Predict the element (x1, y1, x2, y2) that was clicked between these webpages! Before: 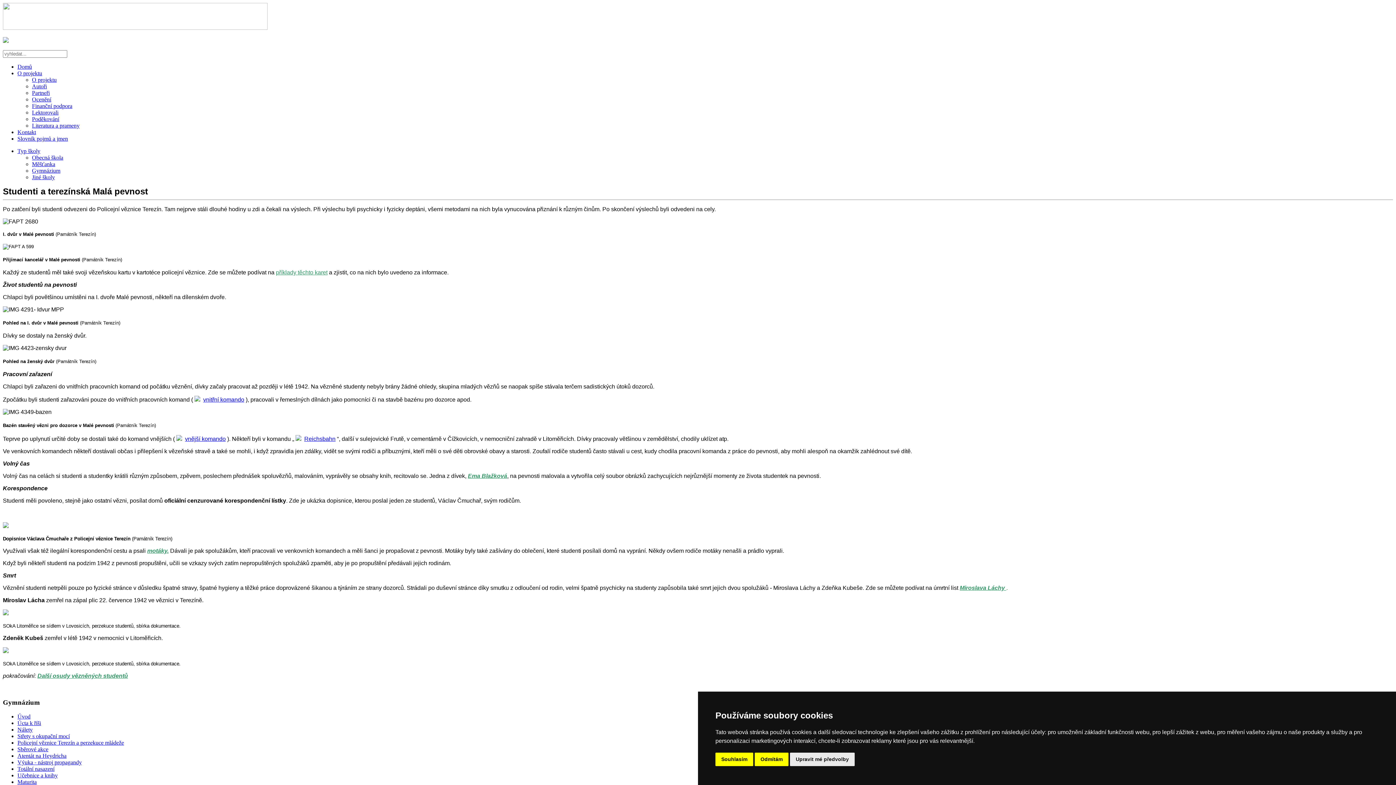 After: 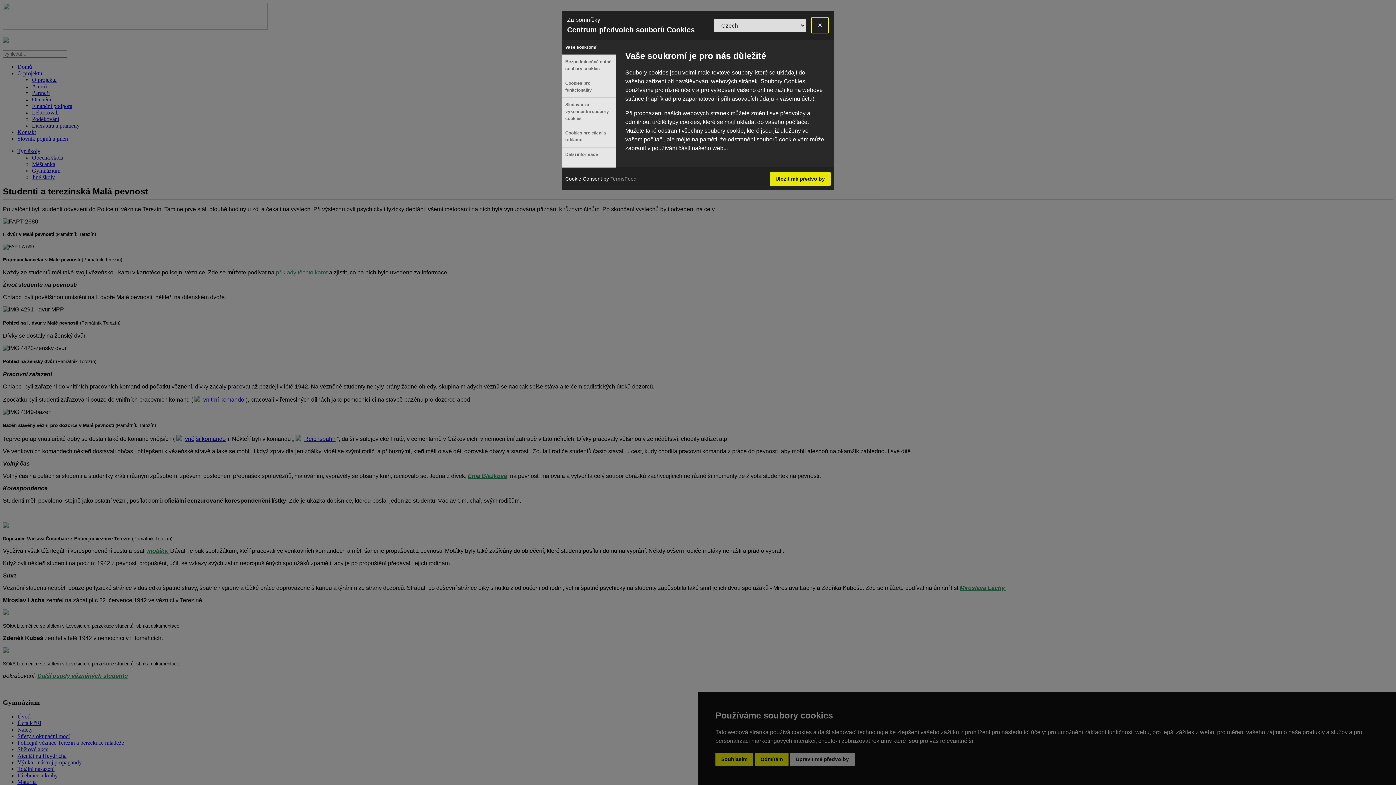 Action: label: Upravit mé předvolby bbox: (790, 753, 854, 766)